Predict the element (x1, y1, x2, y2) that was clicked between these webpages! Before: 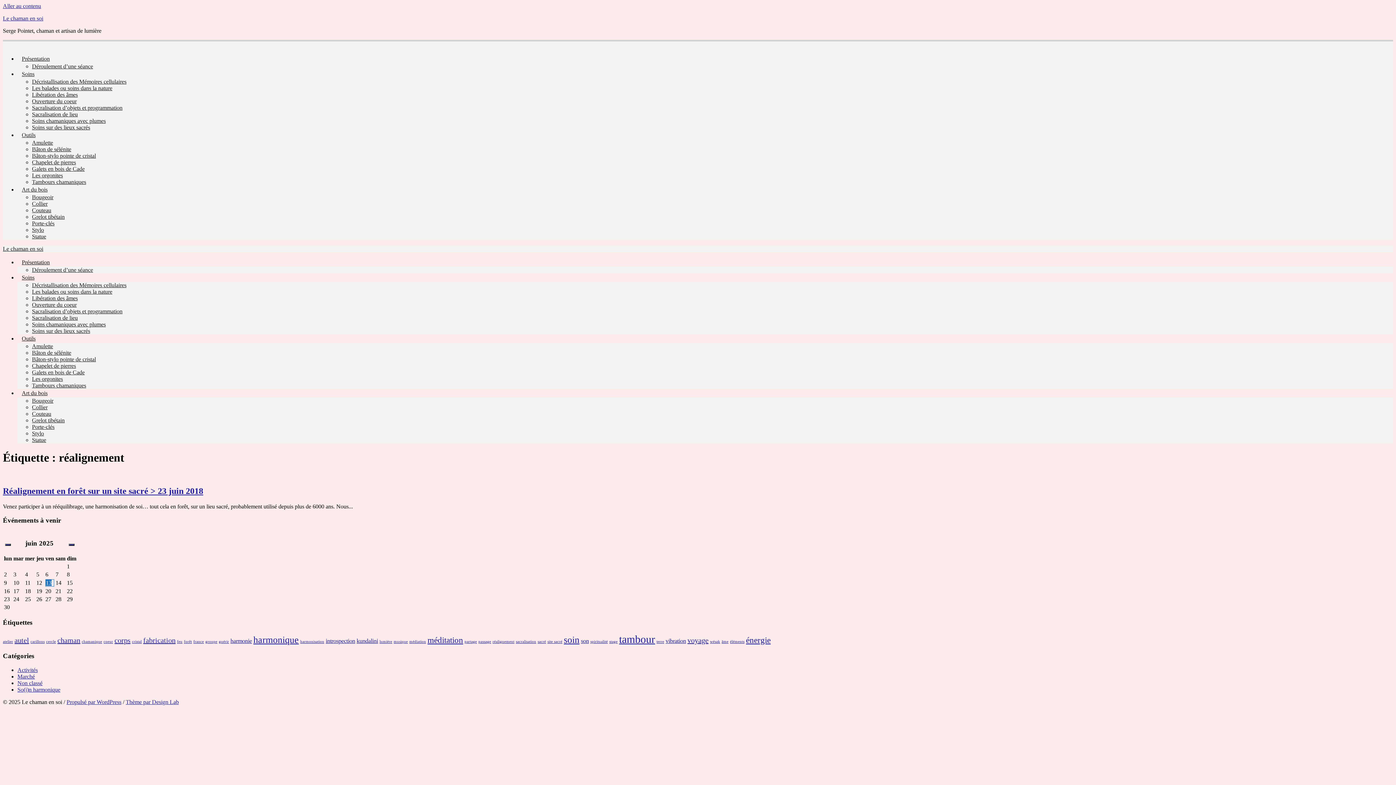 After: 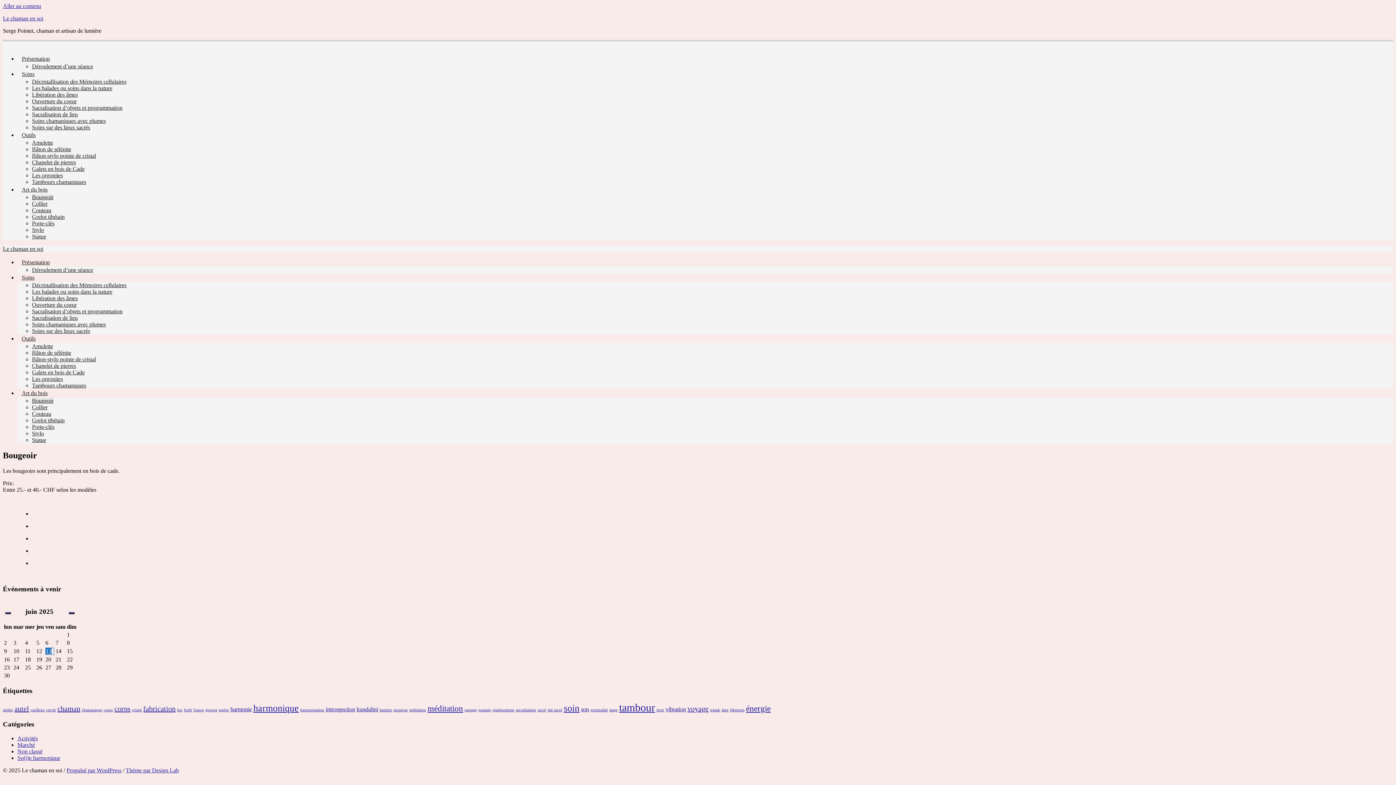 Action: bbox: (32, 397, 53, 404) label: Bougeoir